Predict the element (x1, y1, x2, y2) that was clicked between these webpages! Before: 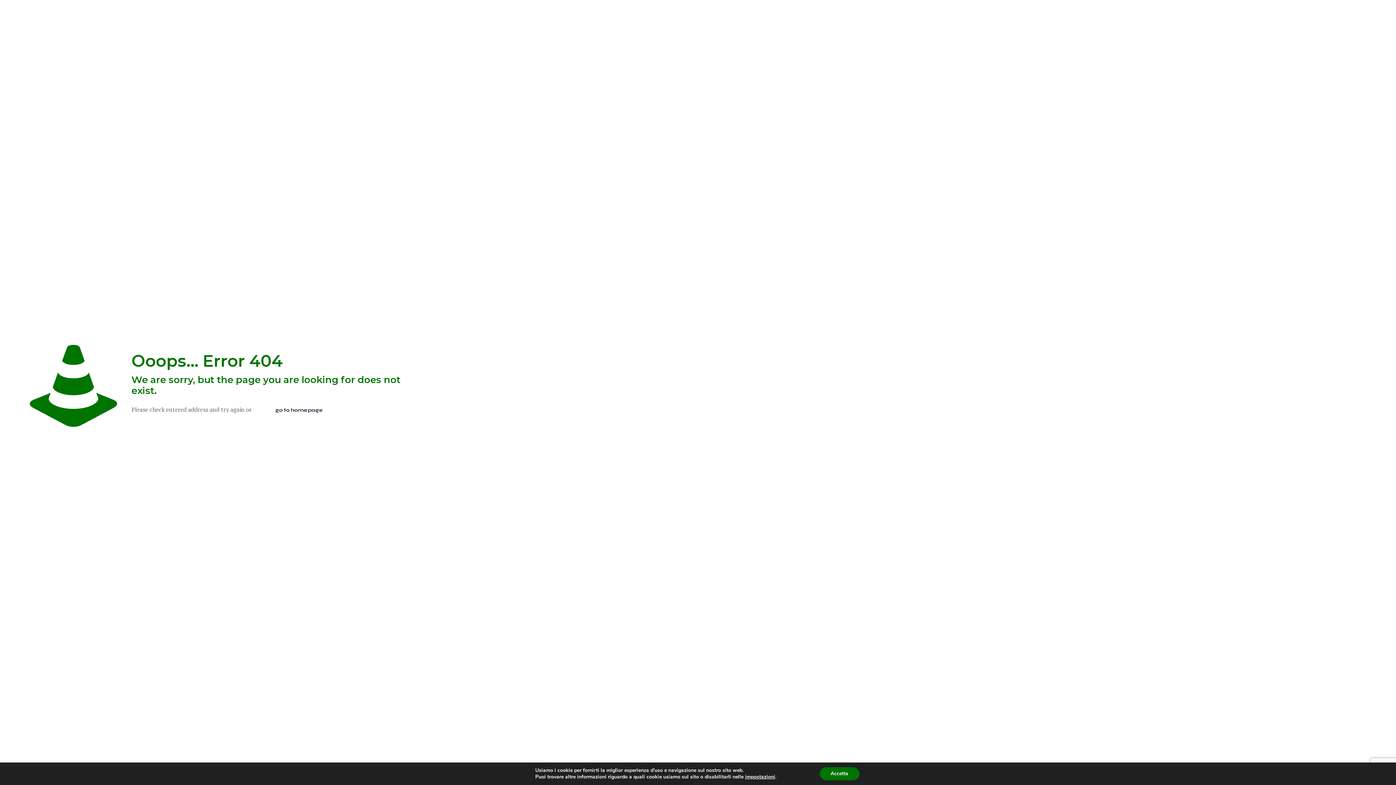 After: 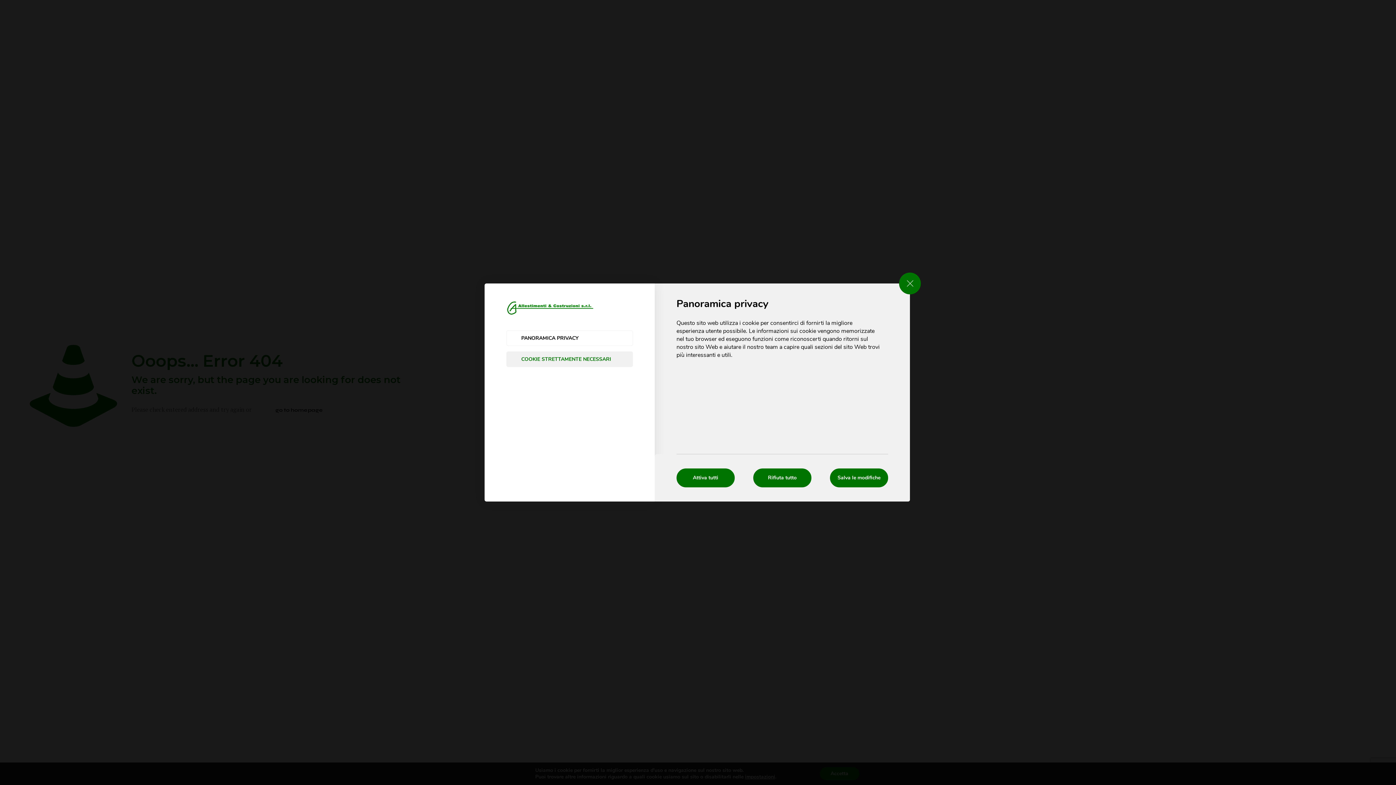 Action: label: impostazioni bbox: (745, 774, 775, 780)